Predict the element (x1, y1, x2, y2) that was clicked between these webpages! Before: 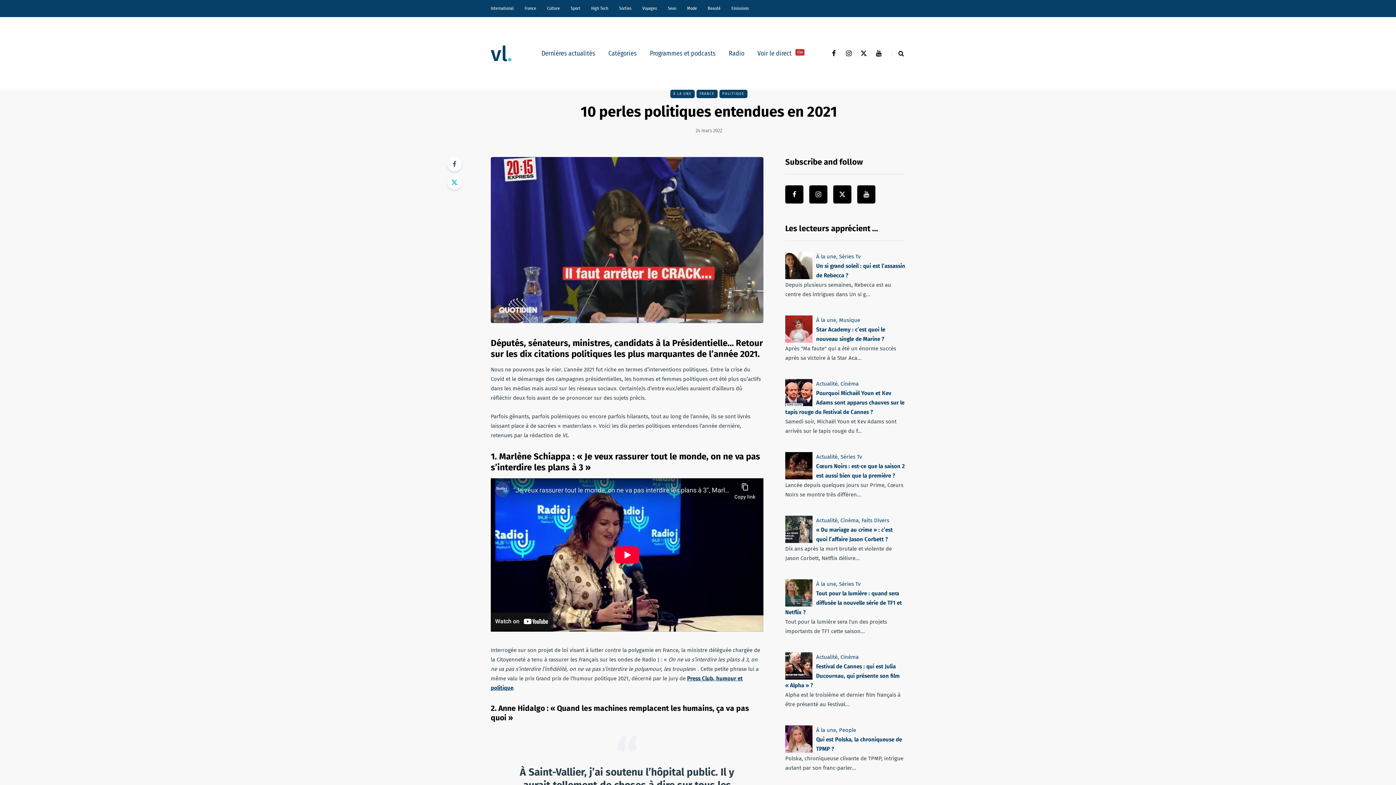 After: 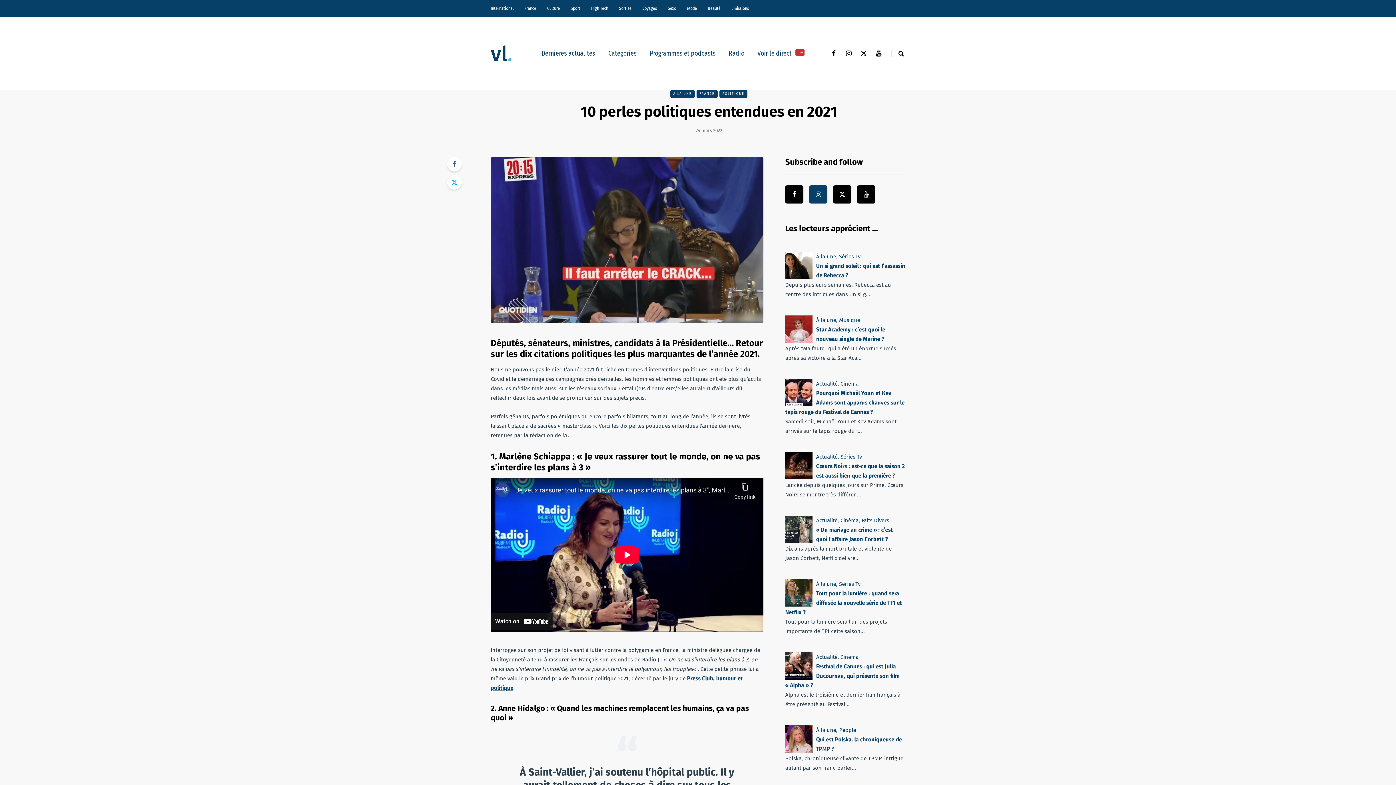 Action: bbox: (809, 185, 827, 203)